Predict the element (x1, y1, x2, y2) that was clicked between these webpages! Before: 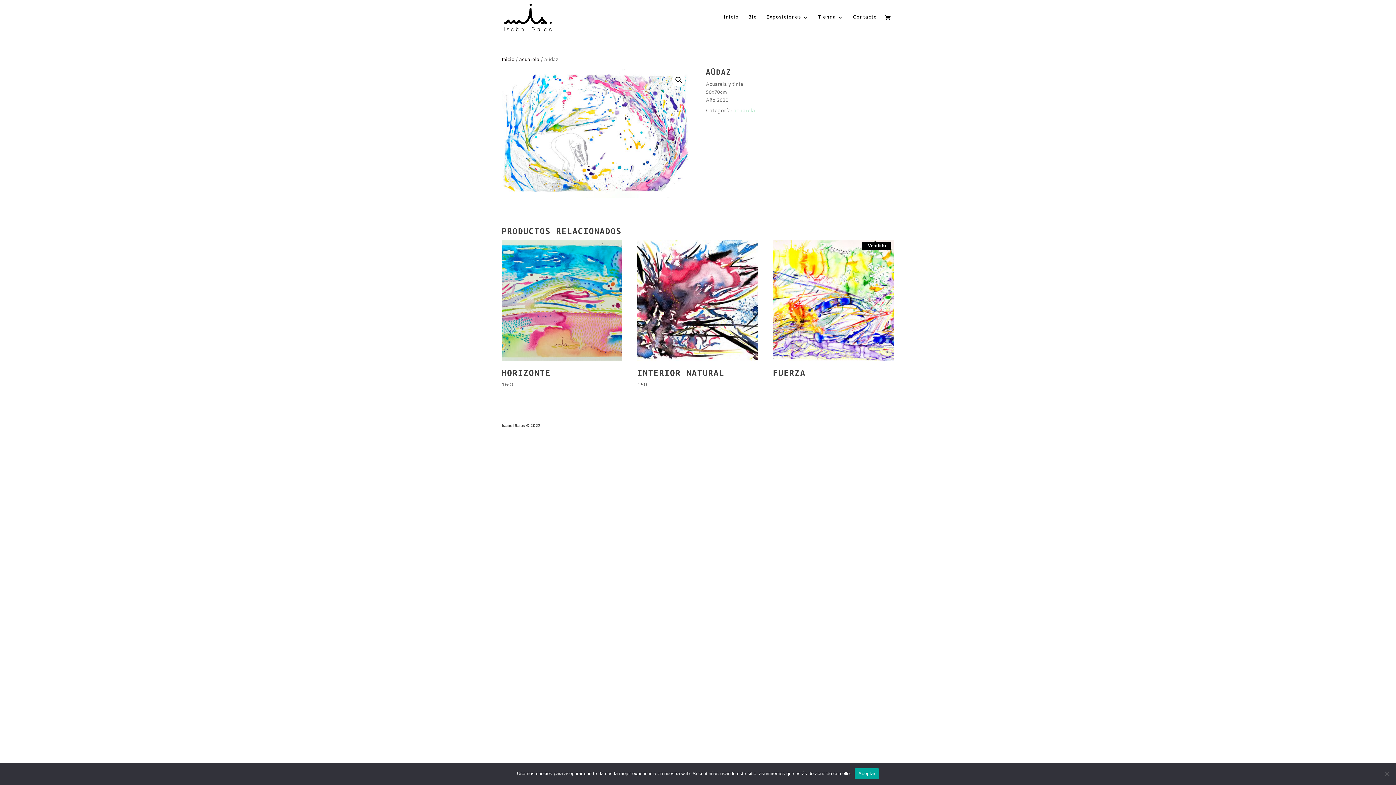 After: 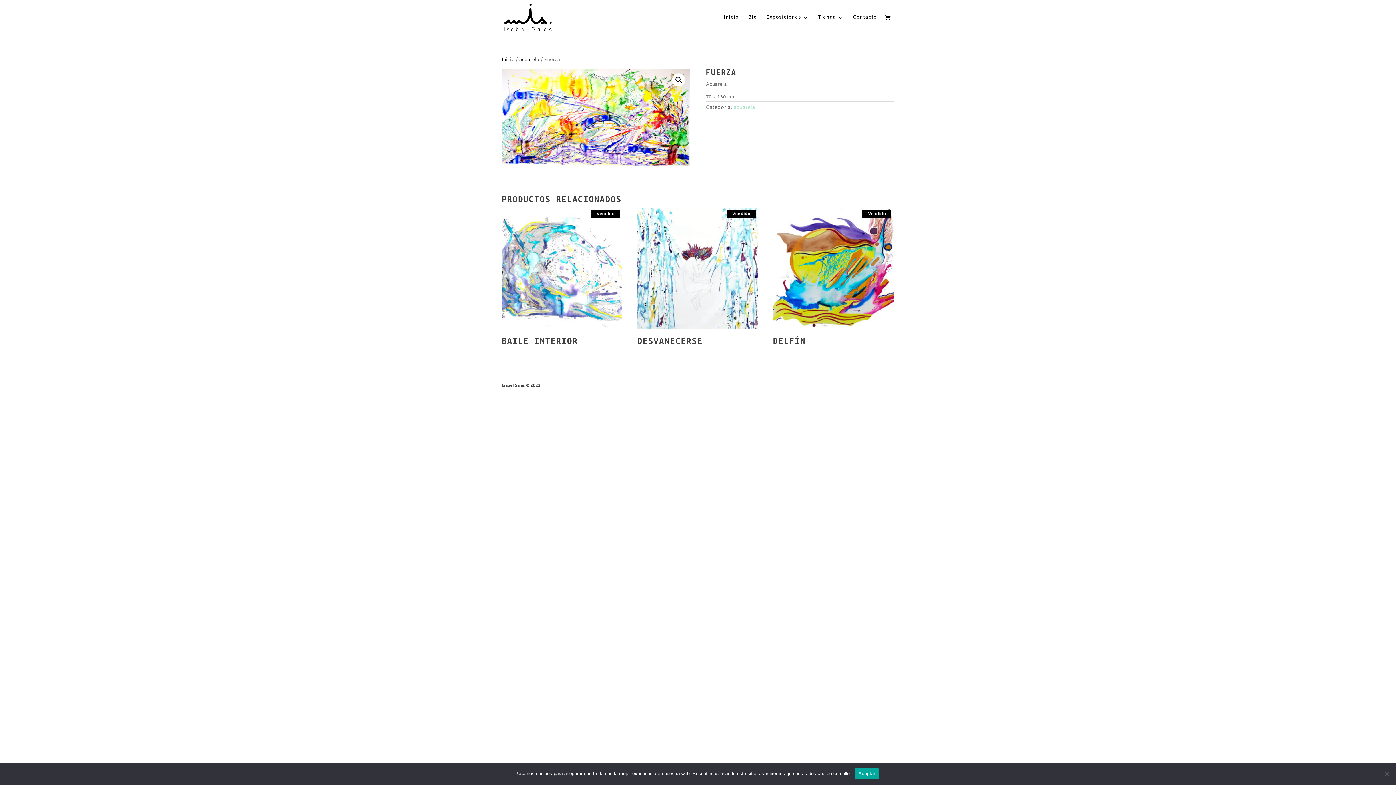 Action: bbox: (773, 240, 893, 381) label: Vendido
FUERZA